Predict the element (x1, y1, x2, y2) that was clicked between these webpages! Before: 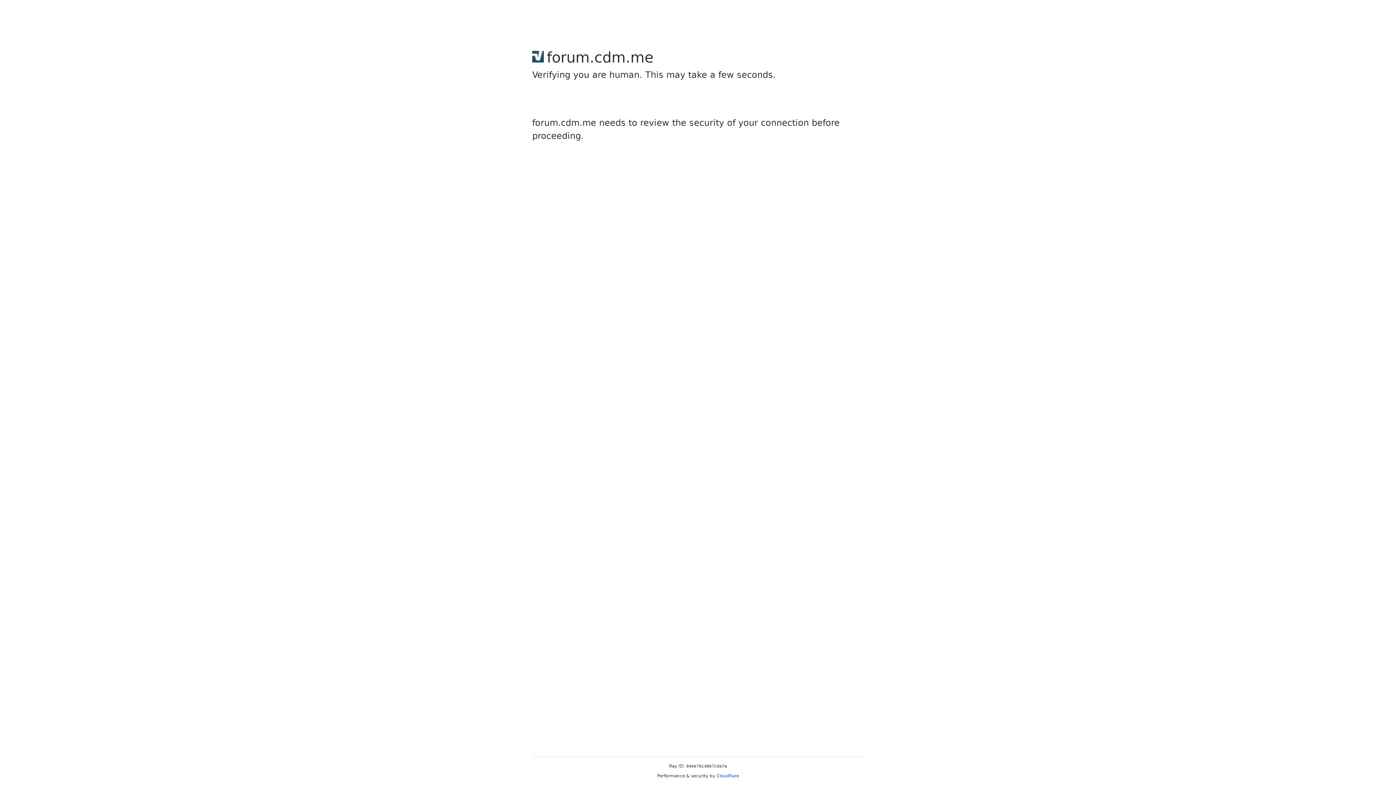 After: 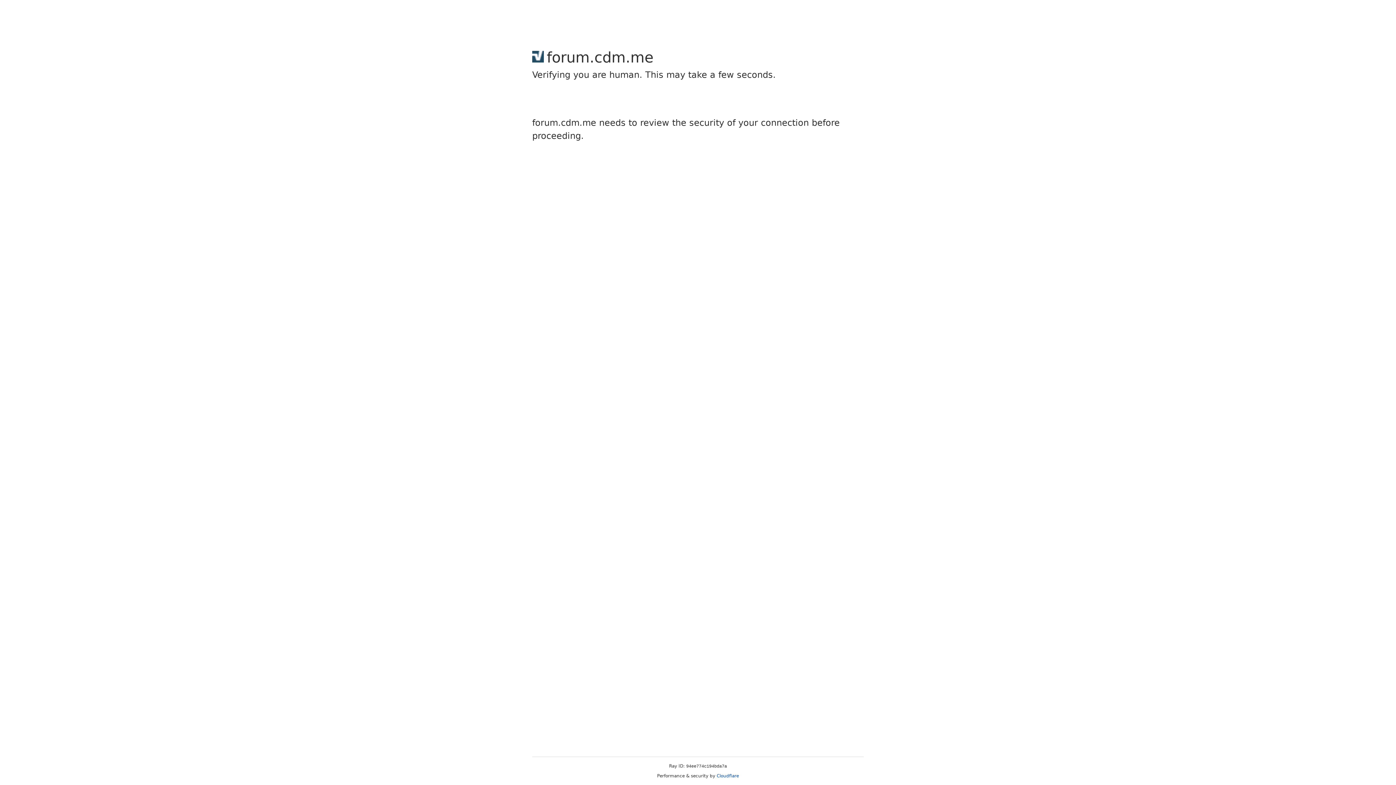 Action: label: Cloudflare bbox: (716, 773, 739, 778)